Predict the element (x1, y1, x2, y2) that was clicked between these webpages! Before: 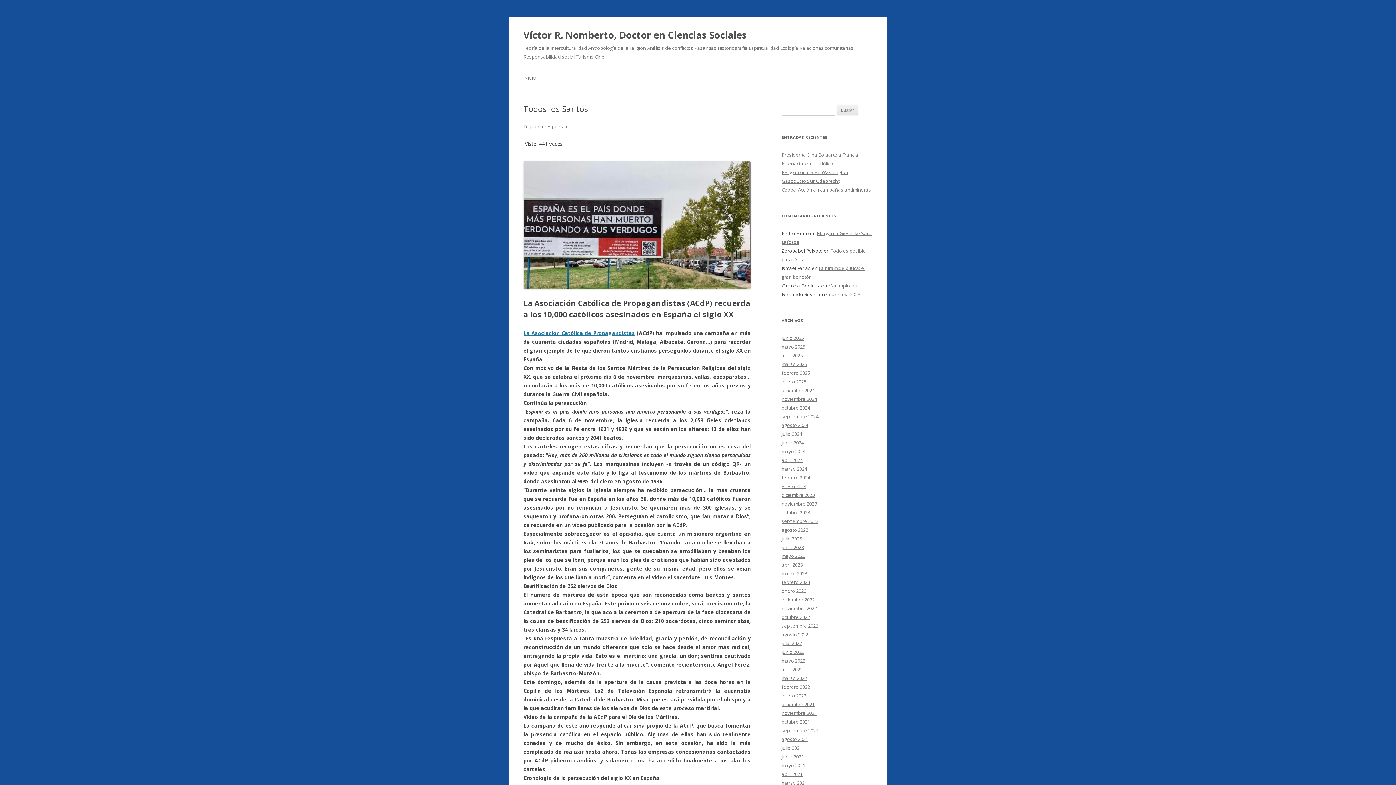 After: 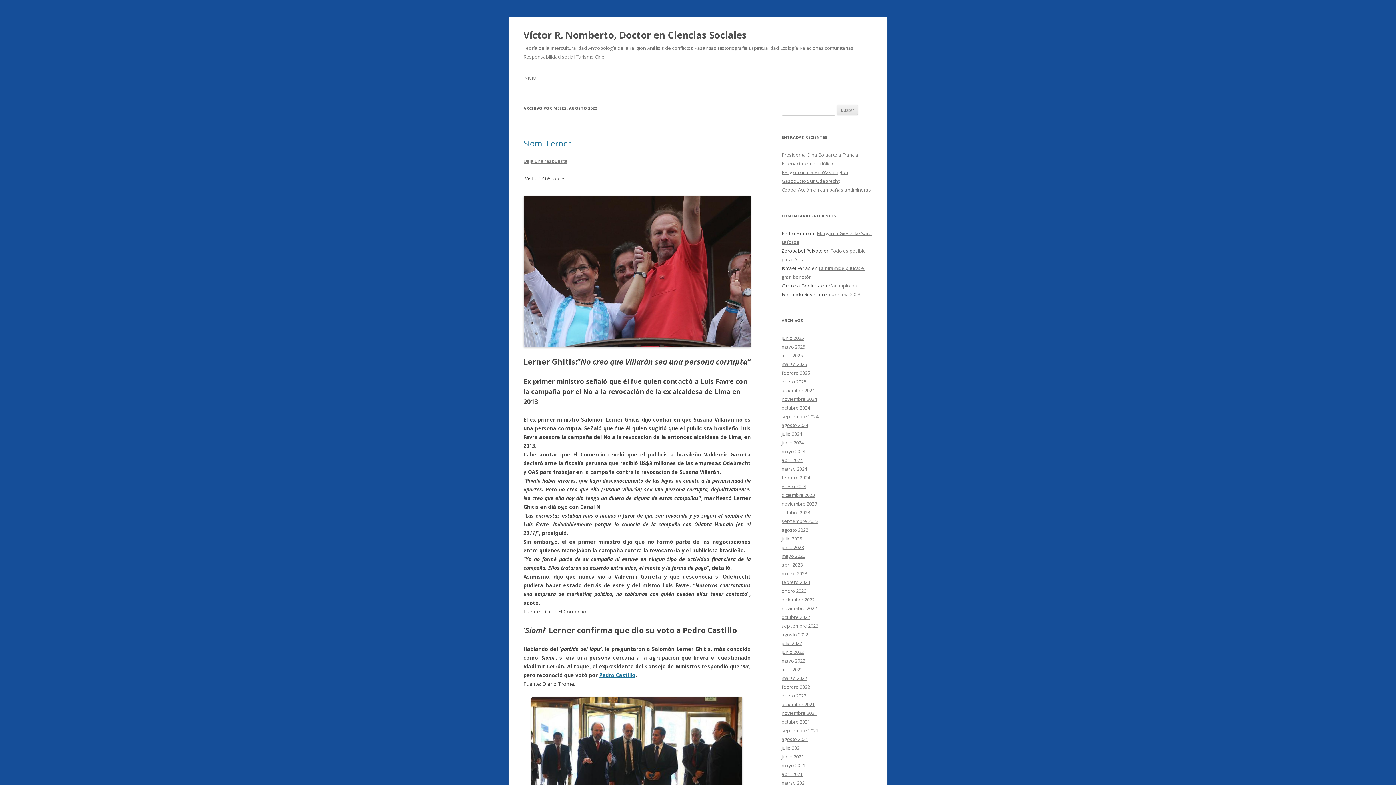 Action: bbox: (781, 631, 808, 638) label: agosto 2022